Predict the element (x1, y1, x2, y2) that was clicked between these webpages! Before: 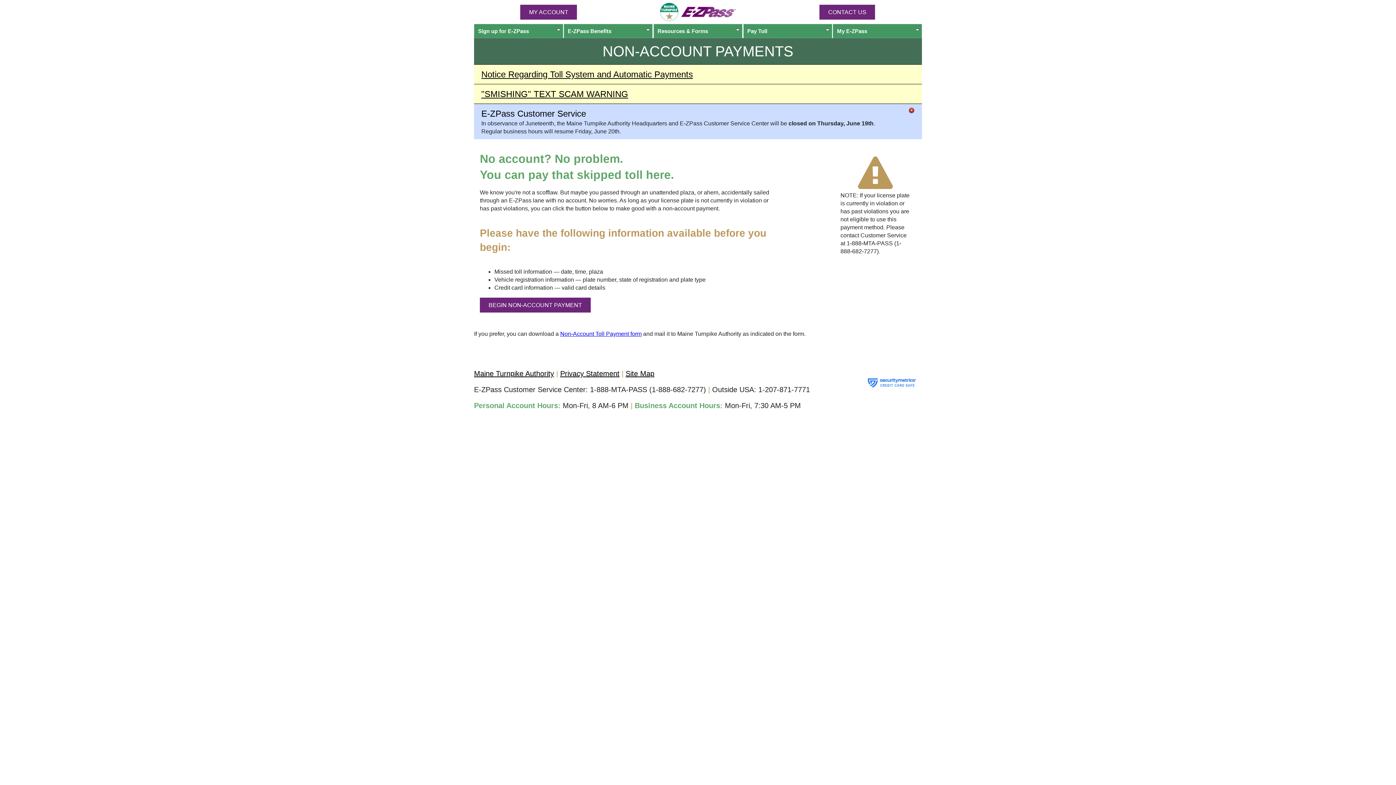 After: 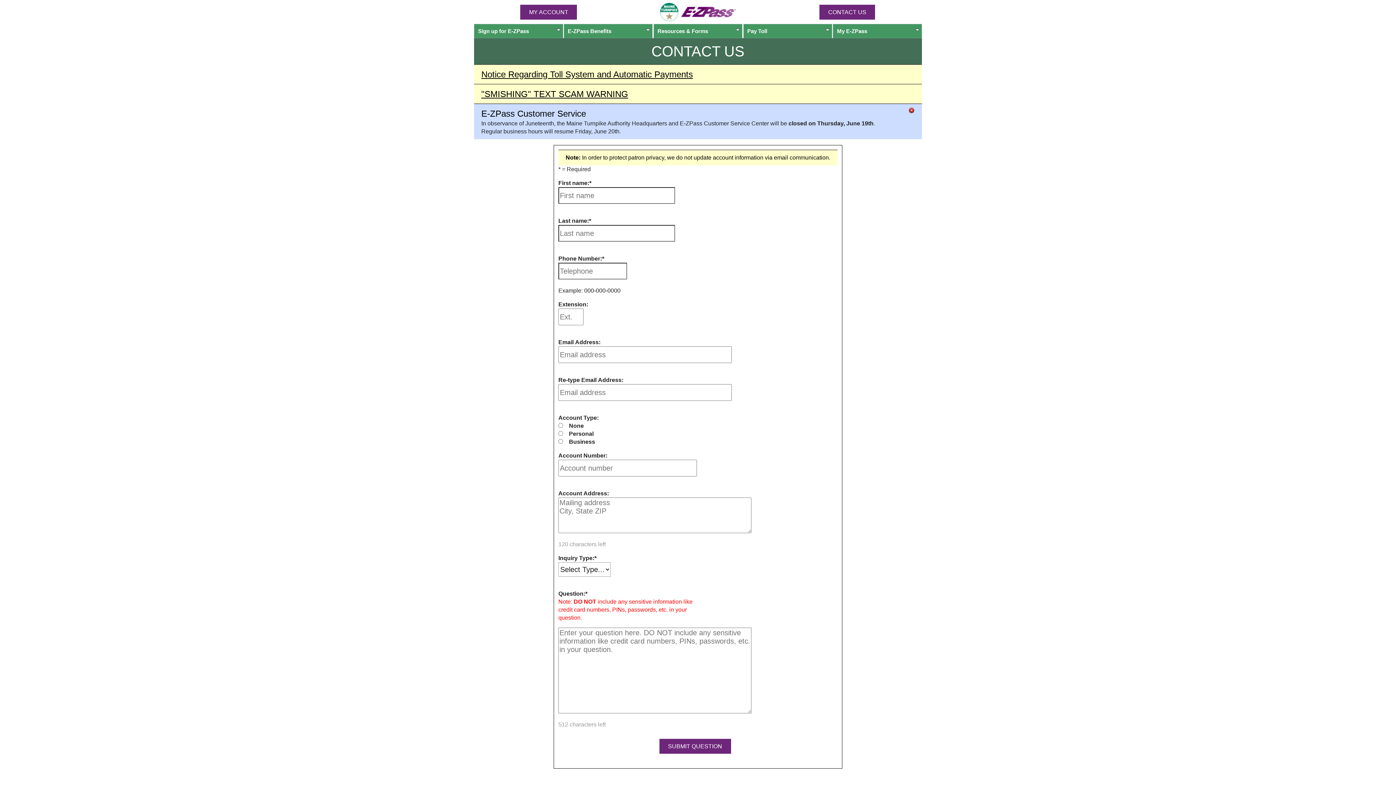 Action: label: CONTACT US bbox: (819, 4, 875, 19)